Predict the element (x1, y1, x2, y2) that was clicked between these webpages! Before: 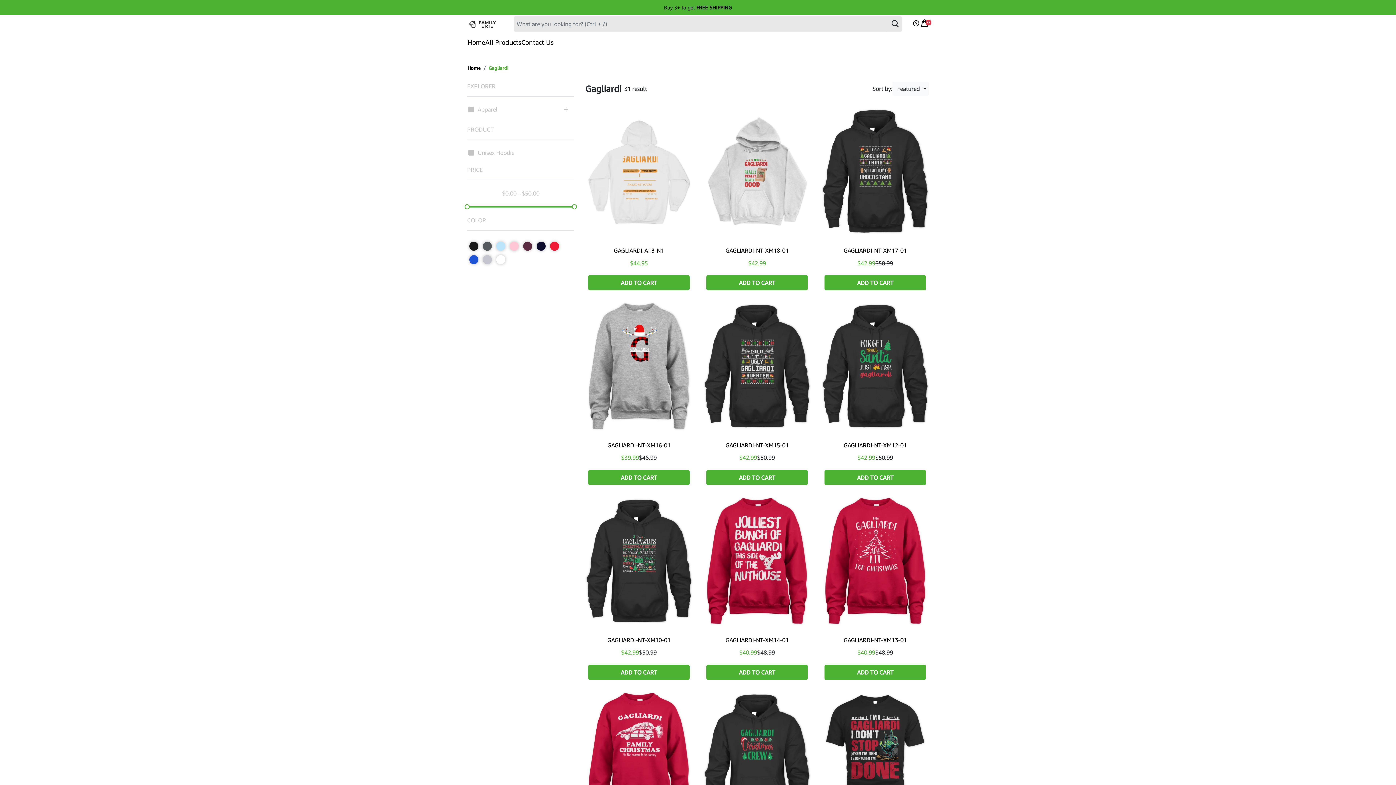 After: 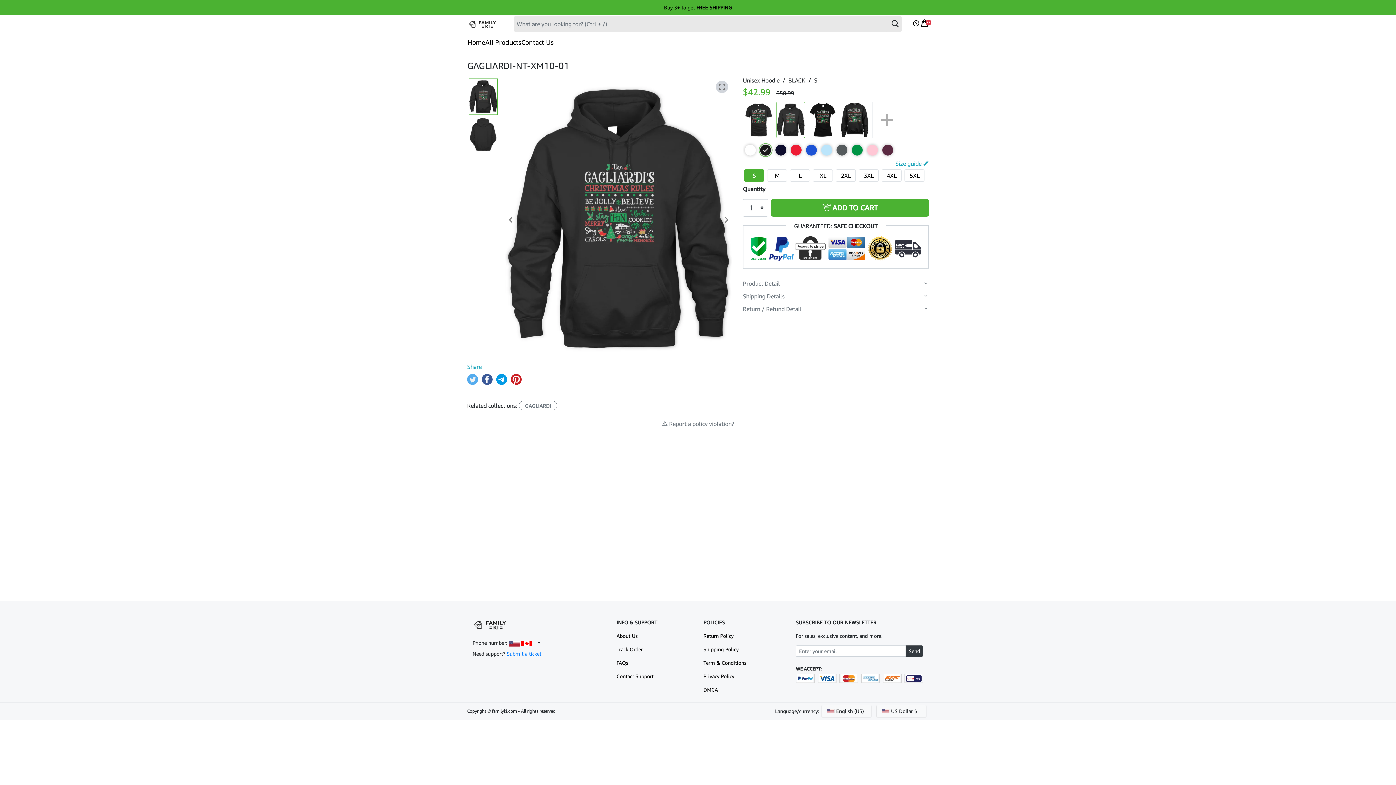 Action: bbox: (585, 494, 692, 628)